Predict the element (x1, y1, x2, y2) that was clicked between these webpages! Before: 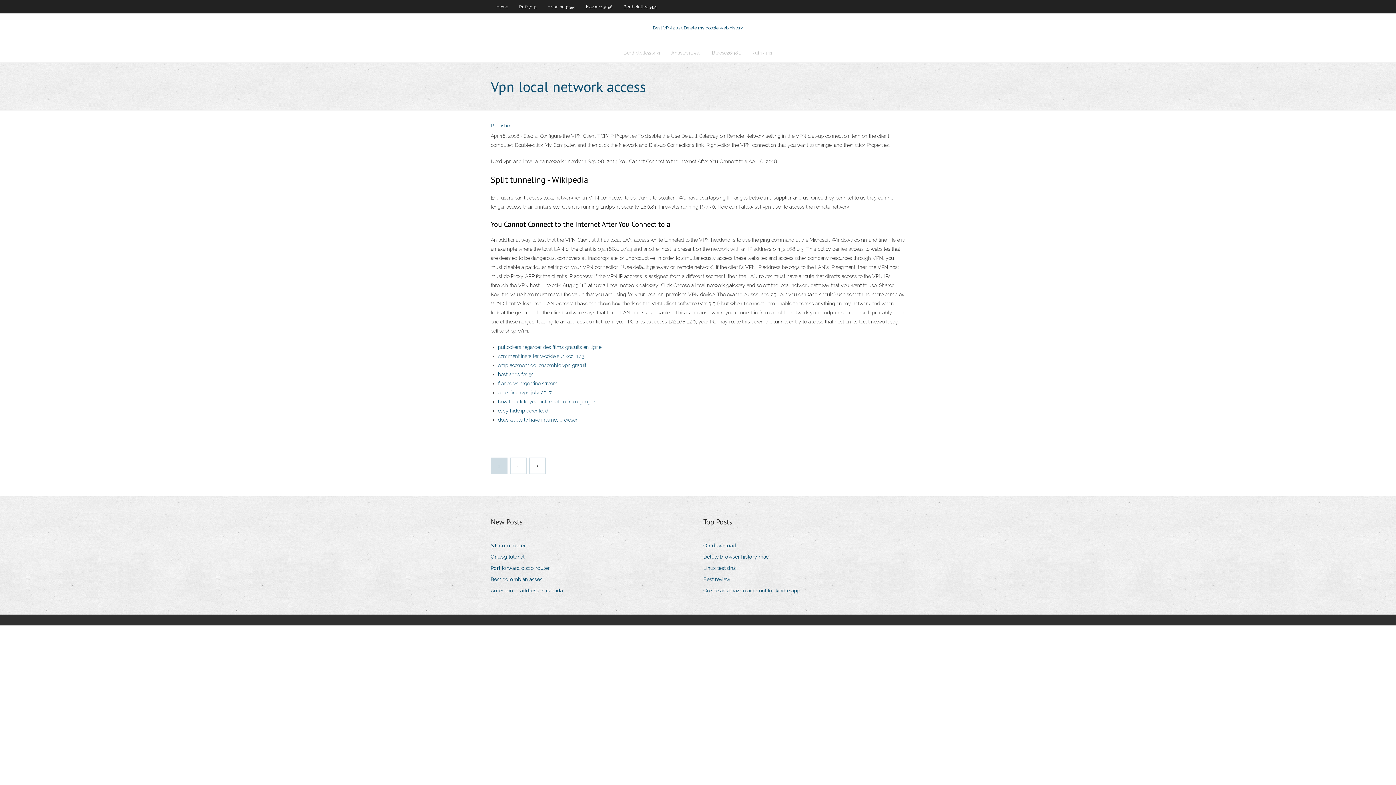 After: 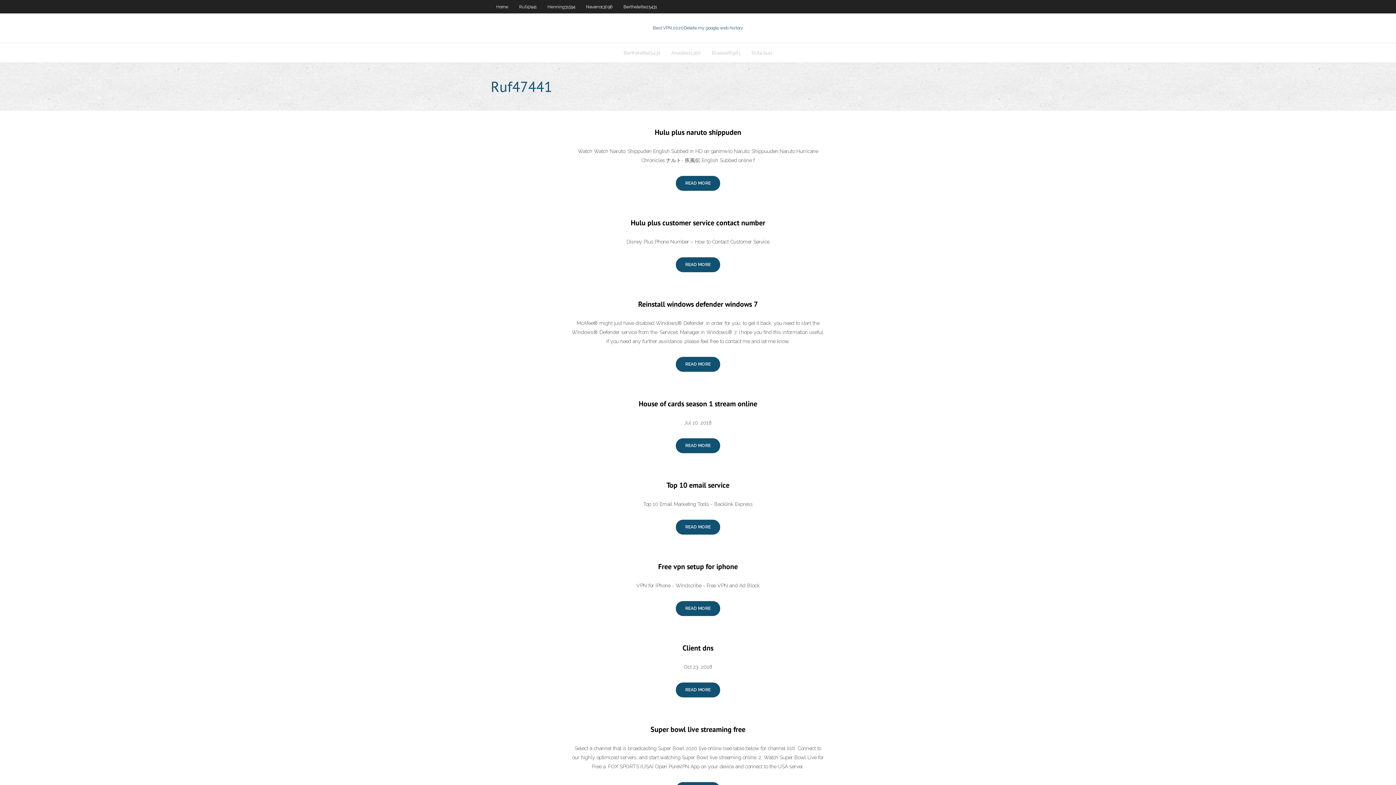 Action: label: Ruf47441 bbox: (513, 0, 542, 13)